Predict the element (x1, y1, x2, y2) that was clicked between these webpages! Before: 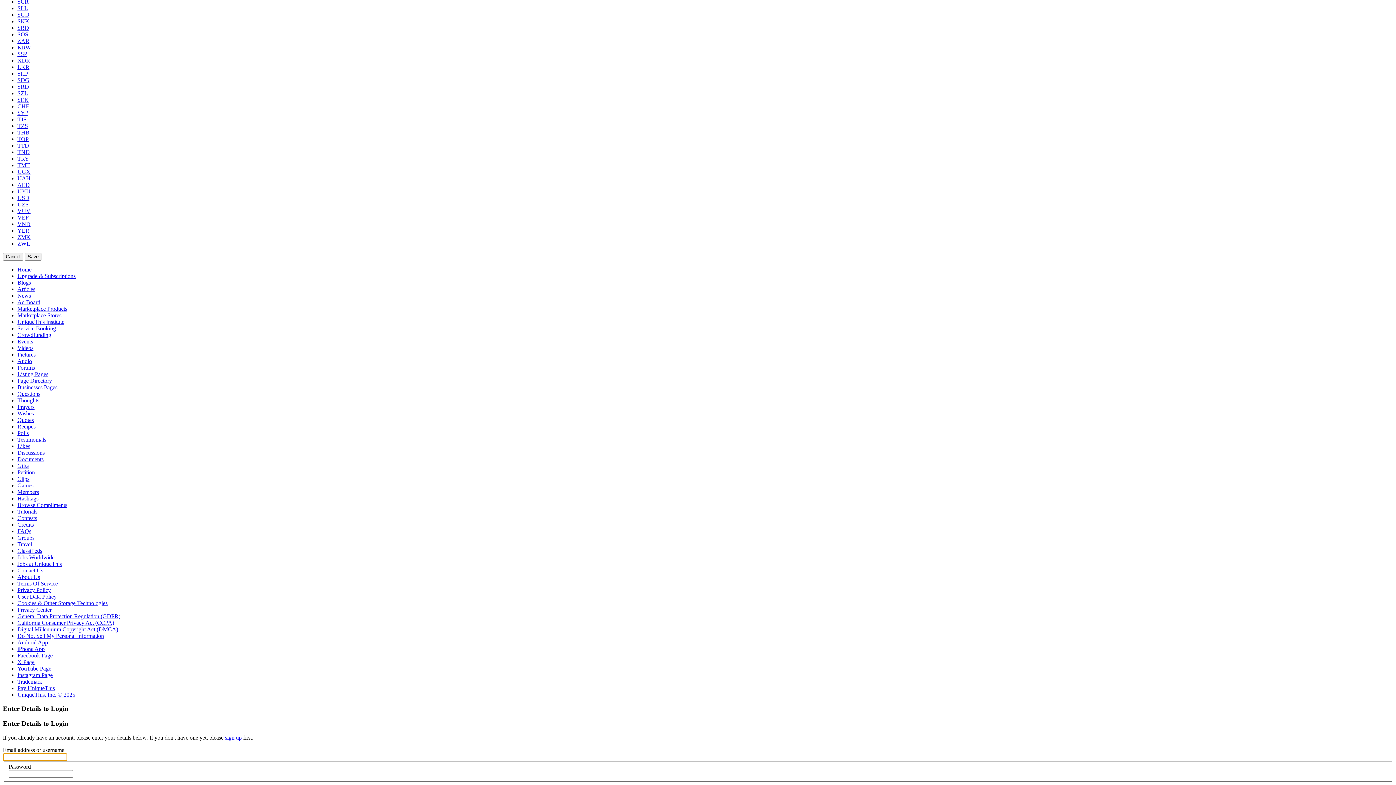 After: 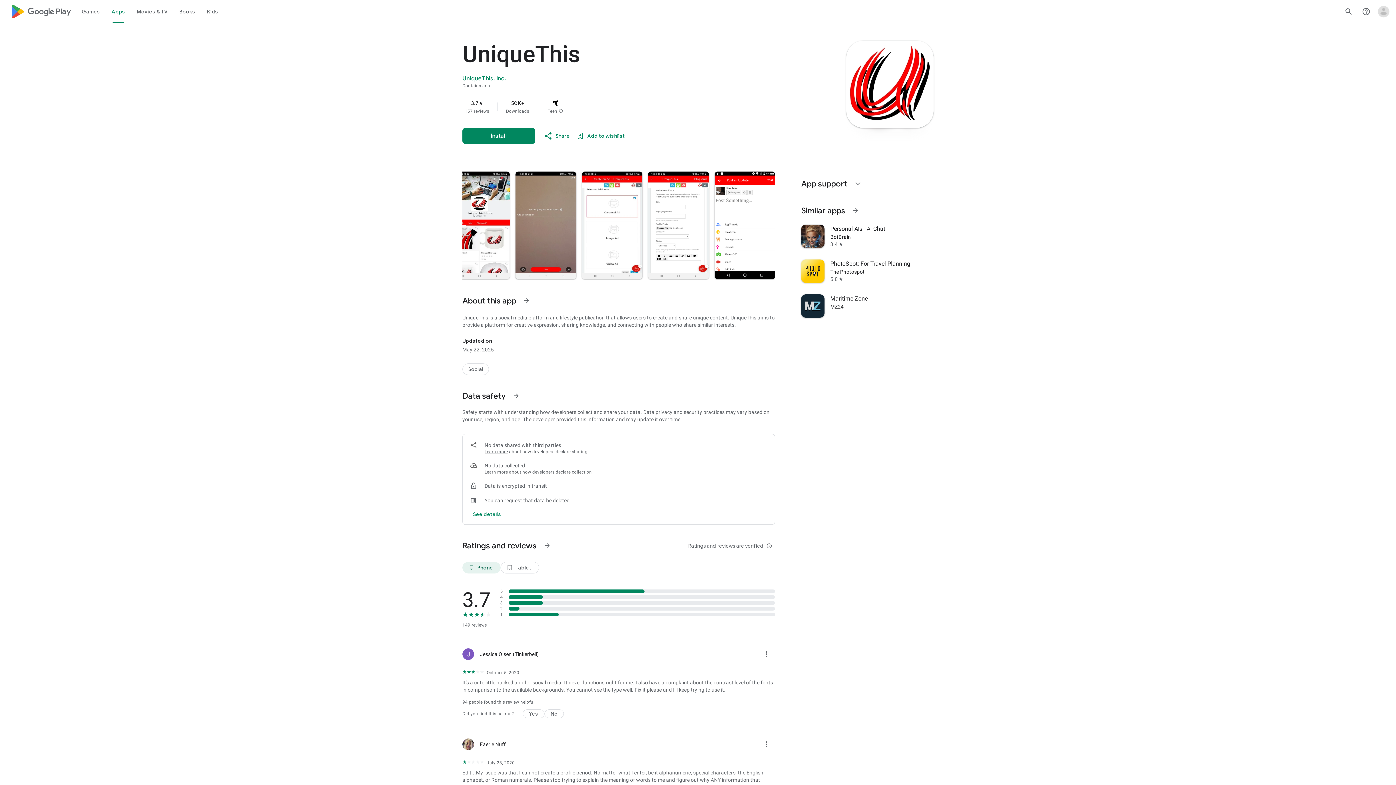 Action: label: Android App bbox: (17, 639, 48, 645)